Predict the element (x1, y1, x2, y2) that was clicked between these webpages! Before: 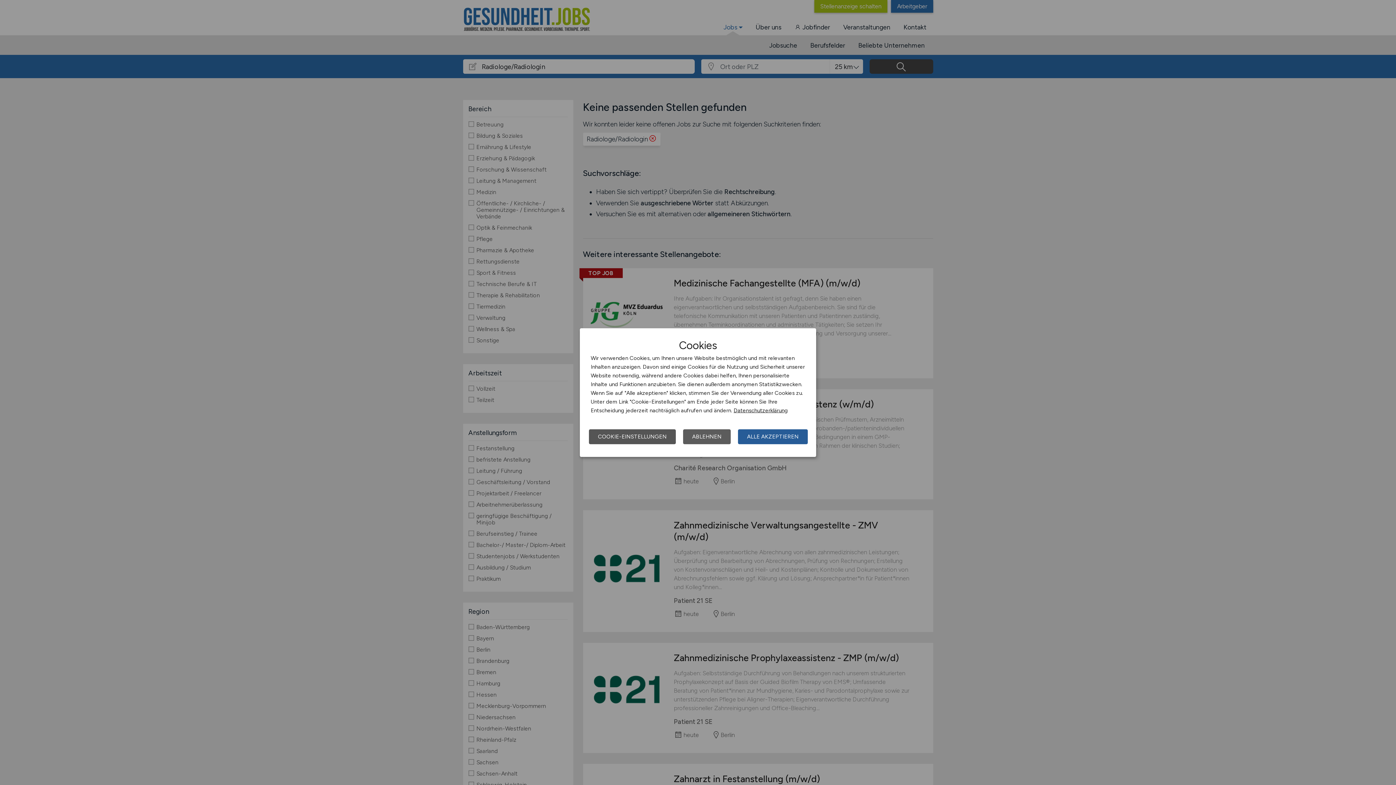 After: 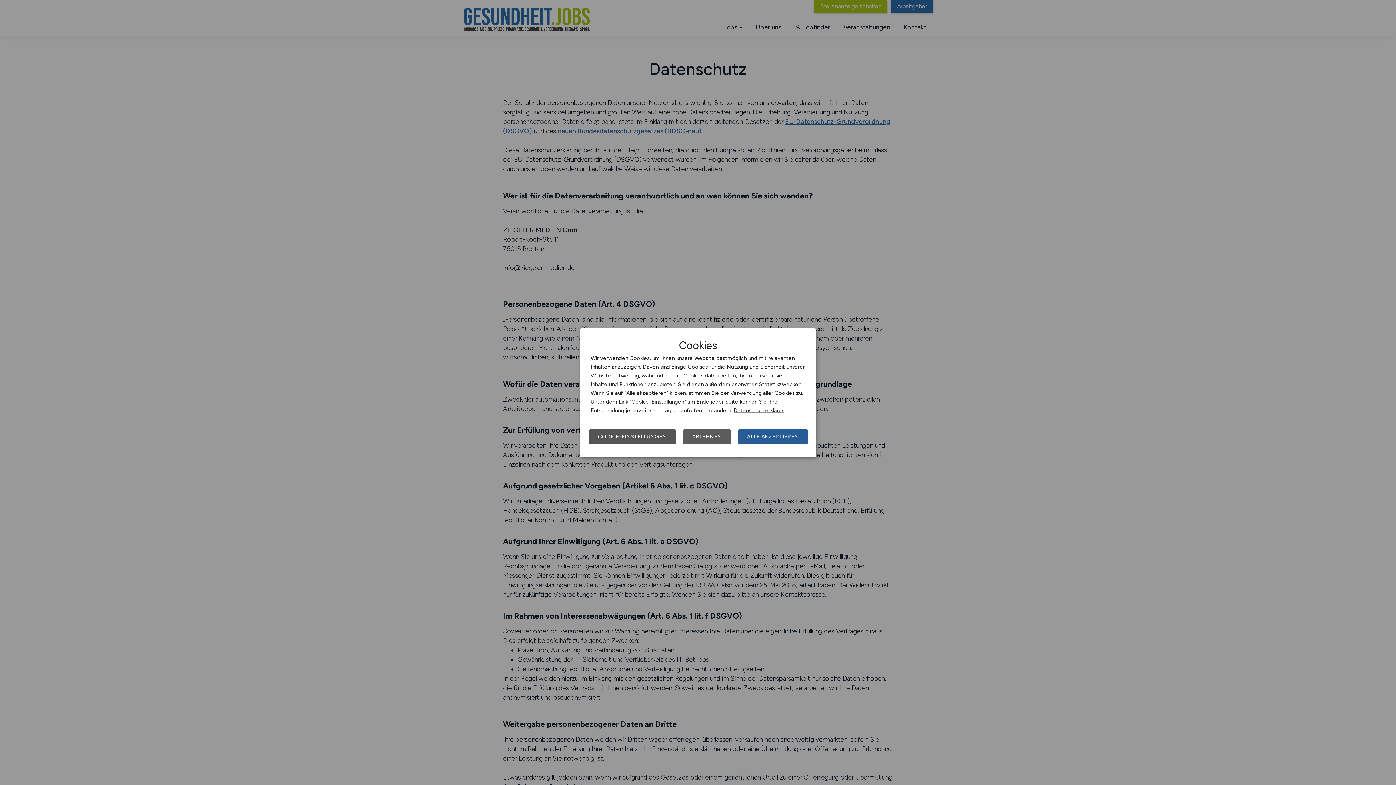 Action: label: Datenschutzerklärung bbox: (733, 407, 788, 413)